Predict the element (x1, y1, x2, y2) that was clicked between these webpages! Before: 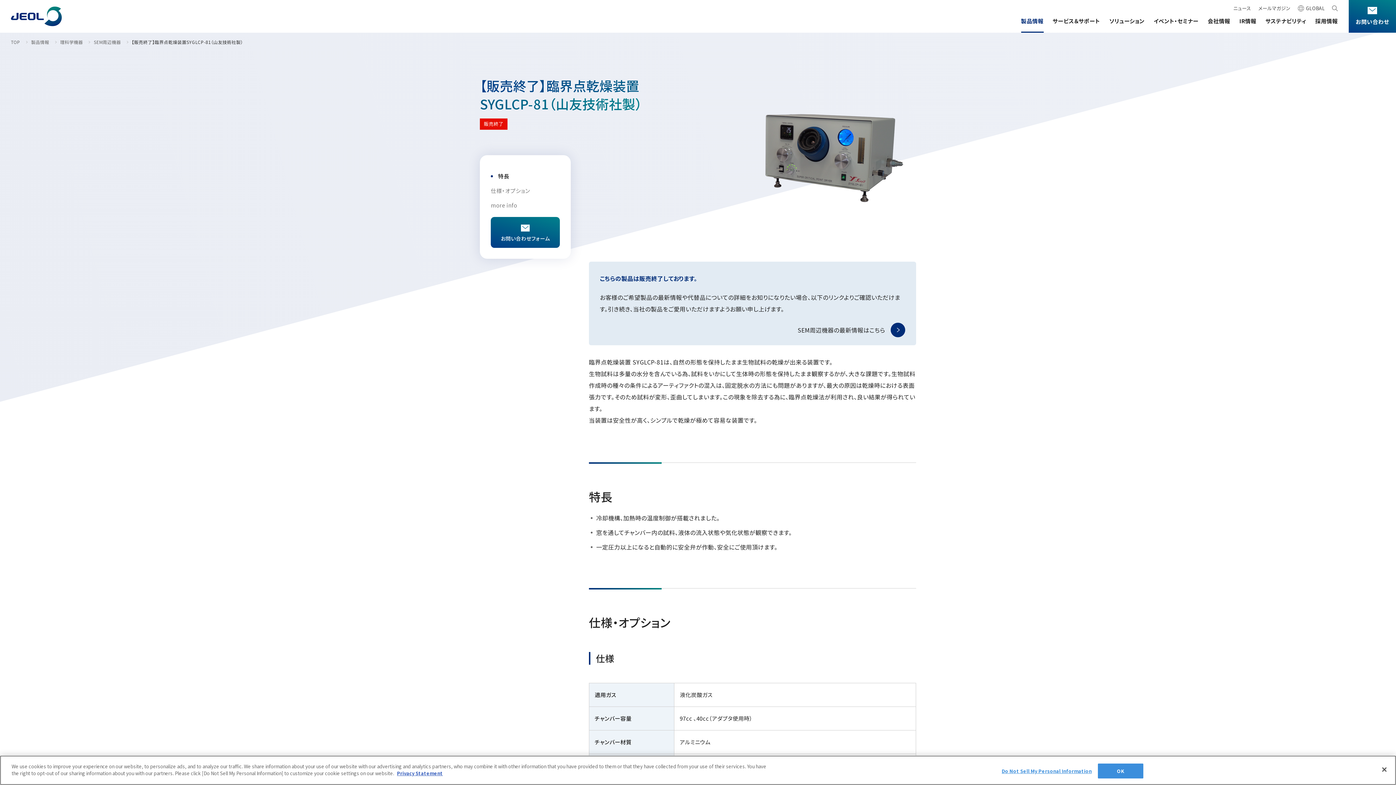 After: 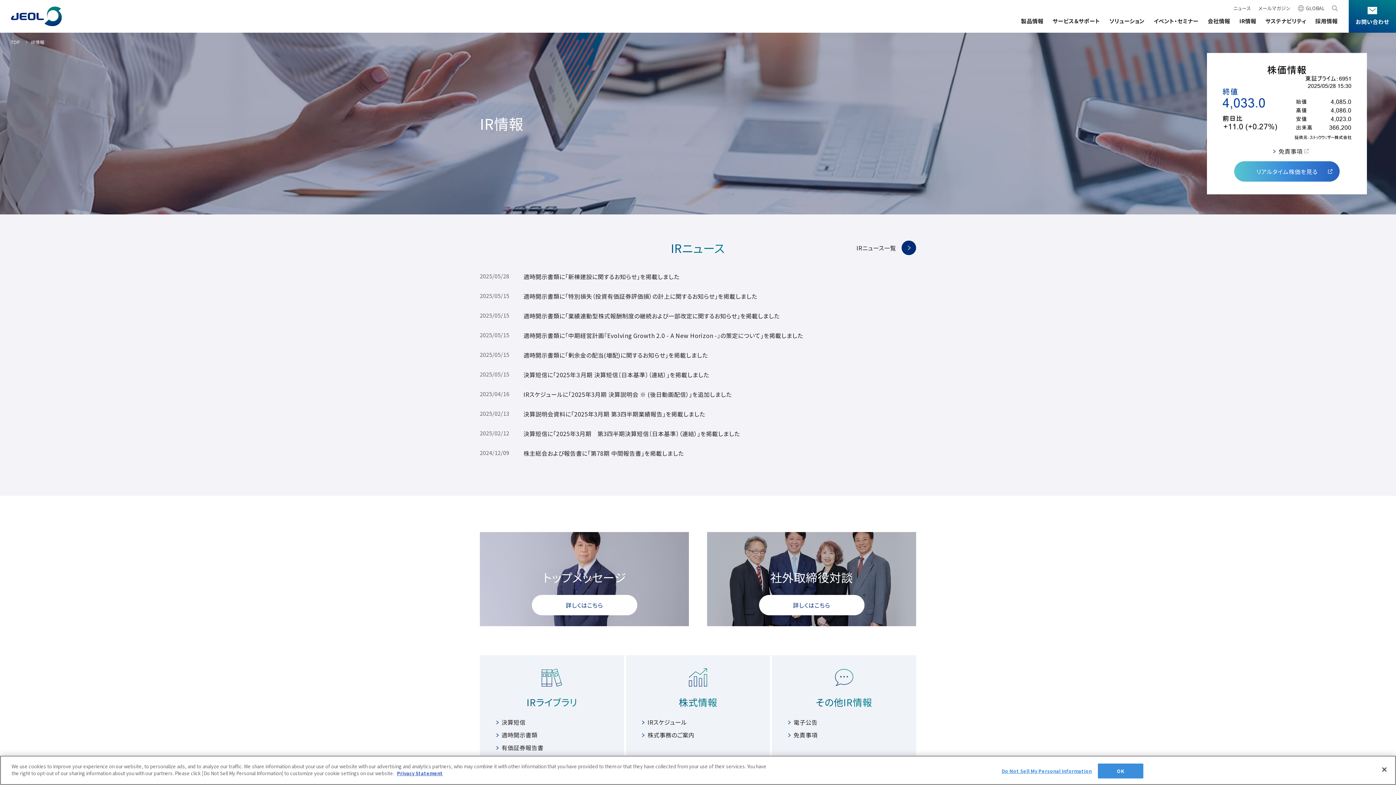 Action: bbox: (1239, 17, 1256, 32) label: IR情報